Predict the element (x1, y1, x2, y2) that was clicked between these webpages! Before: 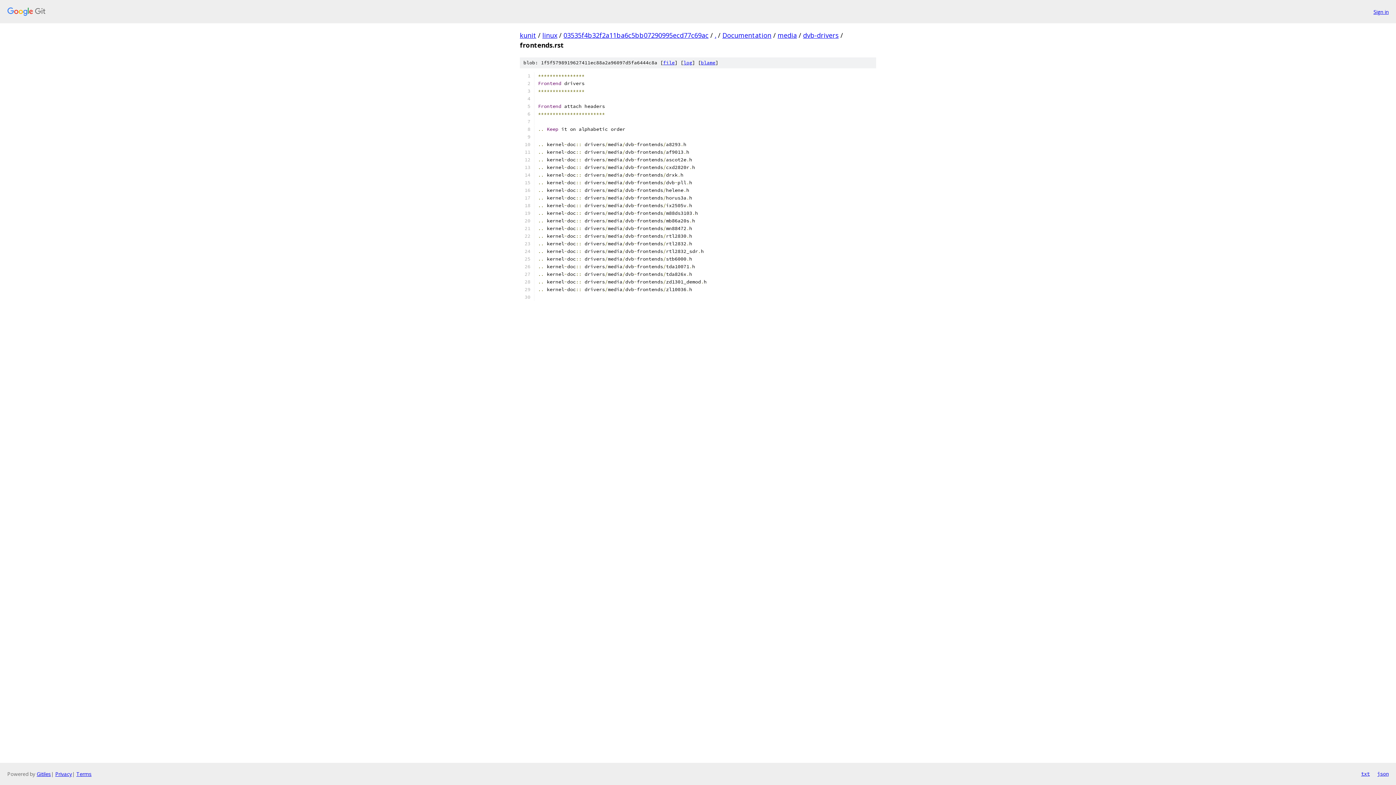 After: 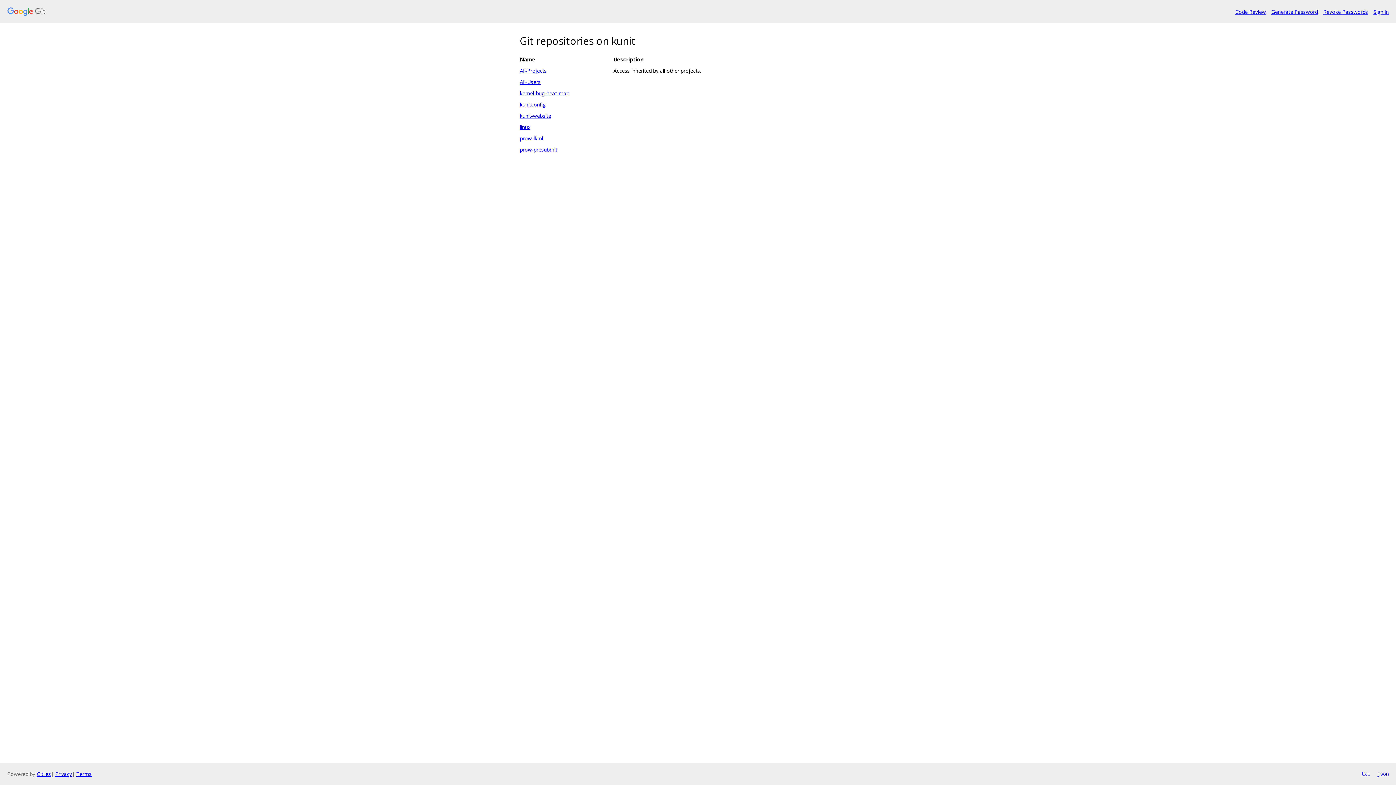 Action: bbox: (7, 7, 1368, 16)